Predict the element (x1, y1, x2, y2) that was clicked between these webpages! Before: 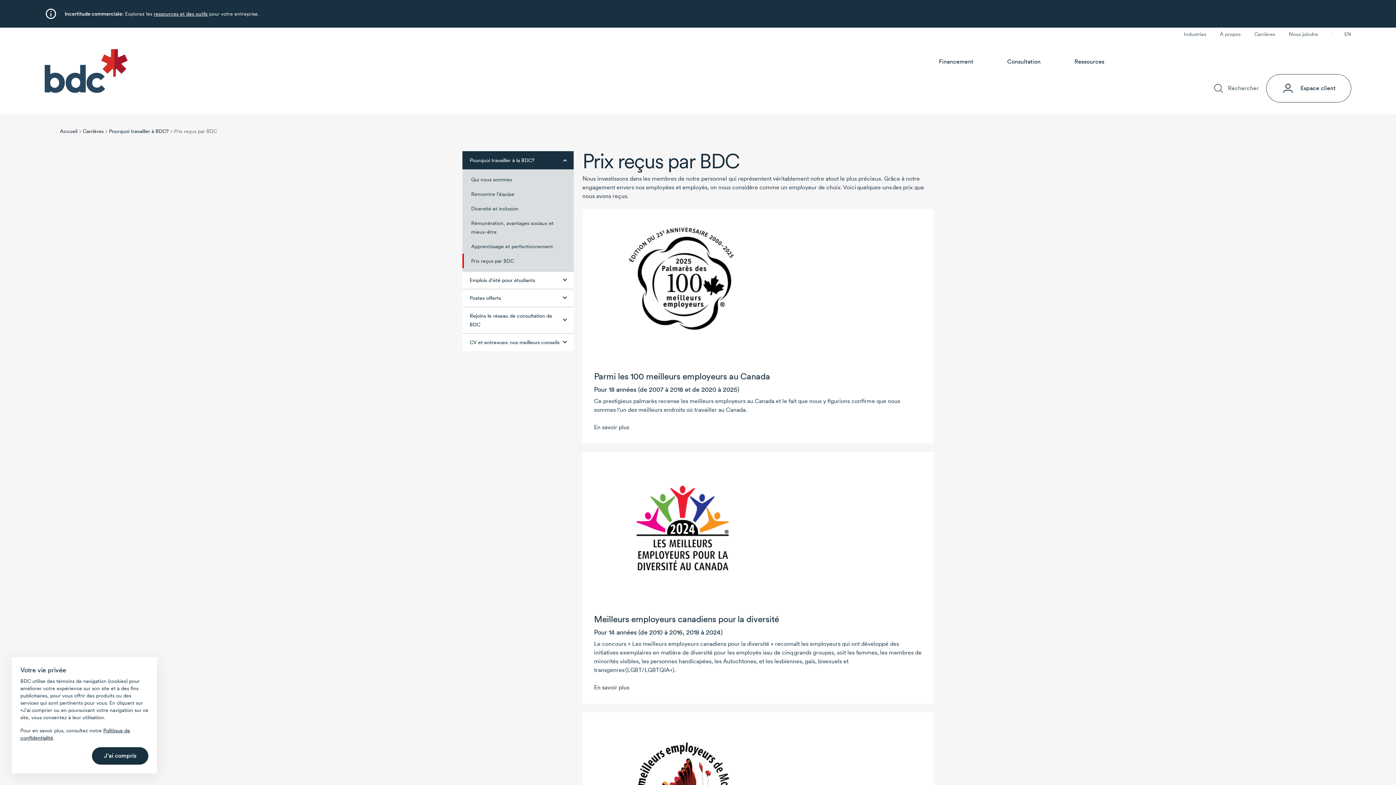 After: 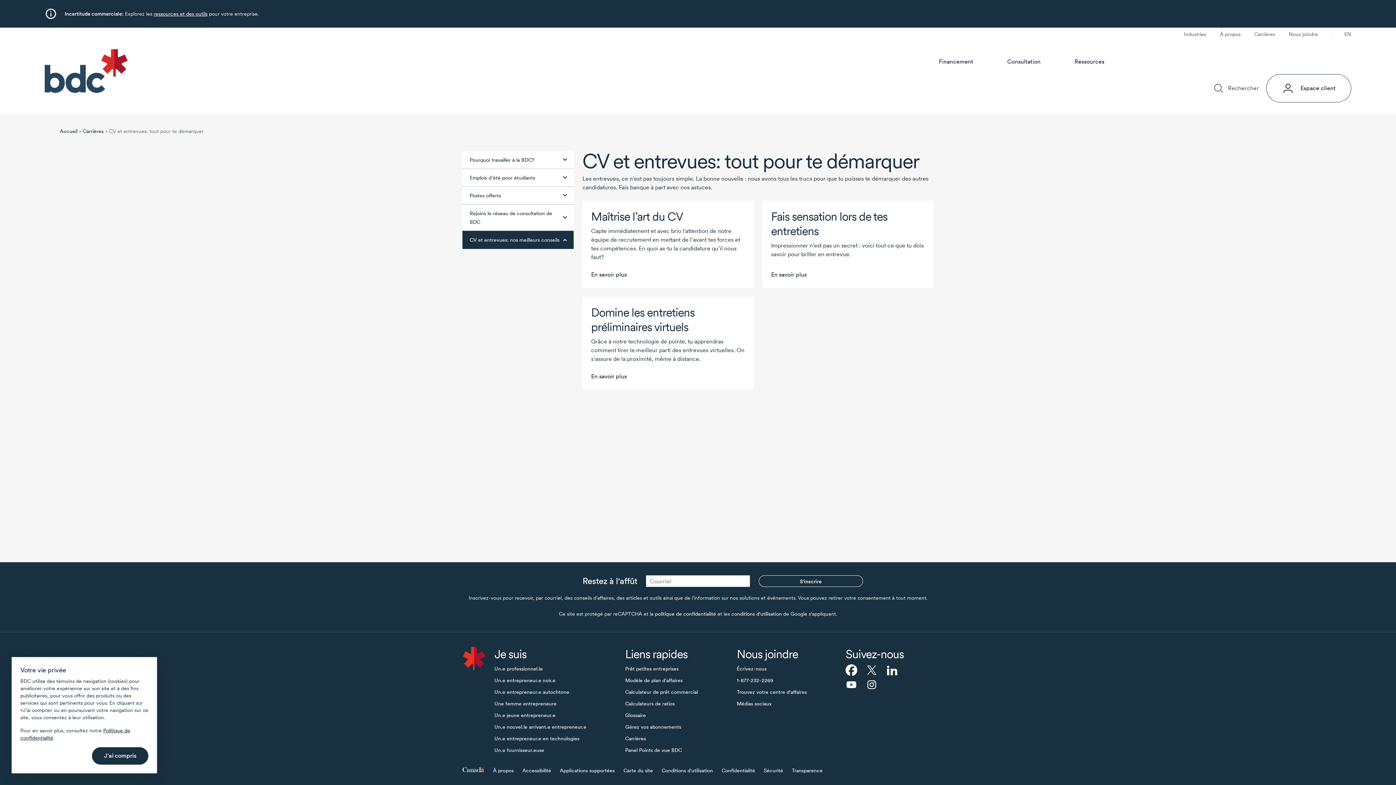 Action: bbox: (462, 333, 573, 351) label: CV et entrevues: nos meilleurs conseils